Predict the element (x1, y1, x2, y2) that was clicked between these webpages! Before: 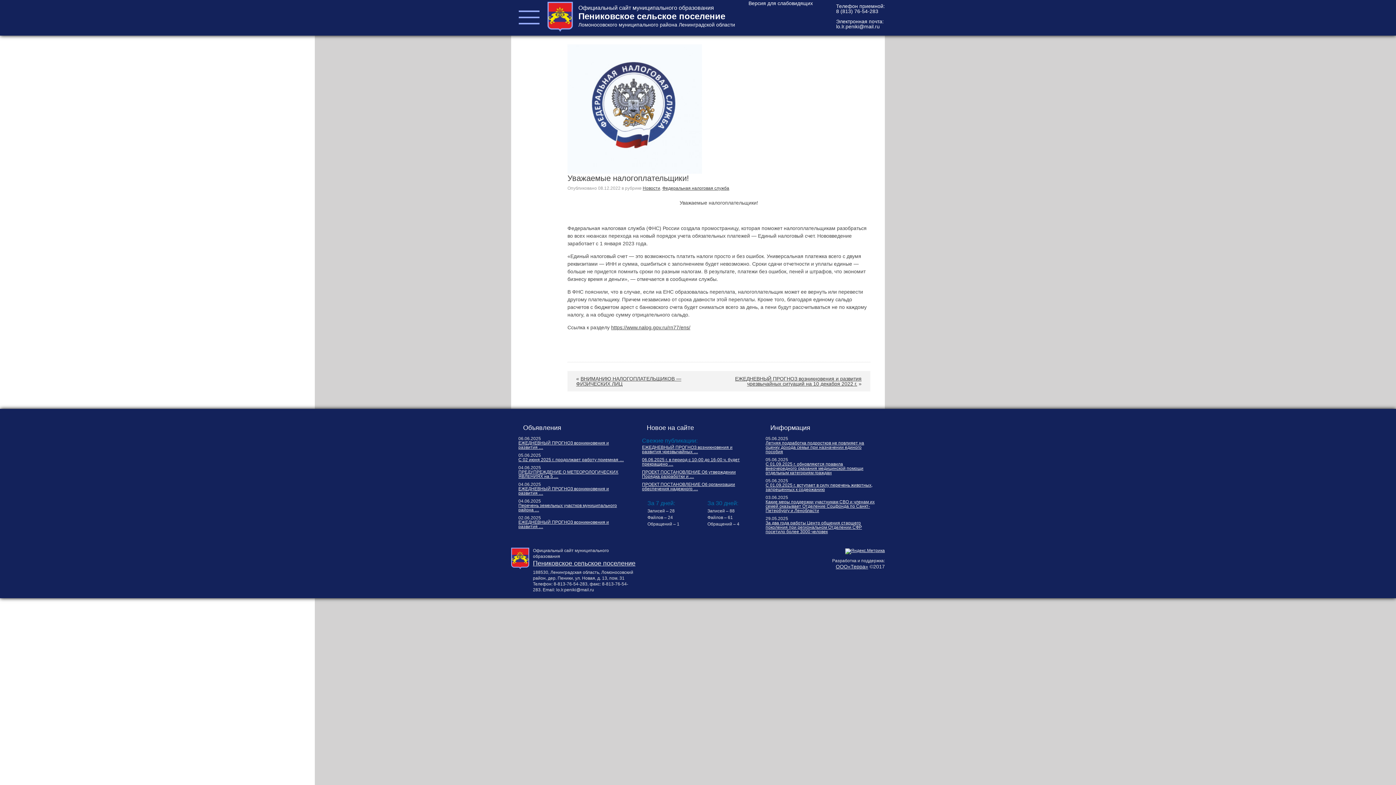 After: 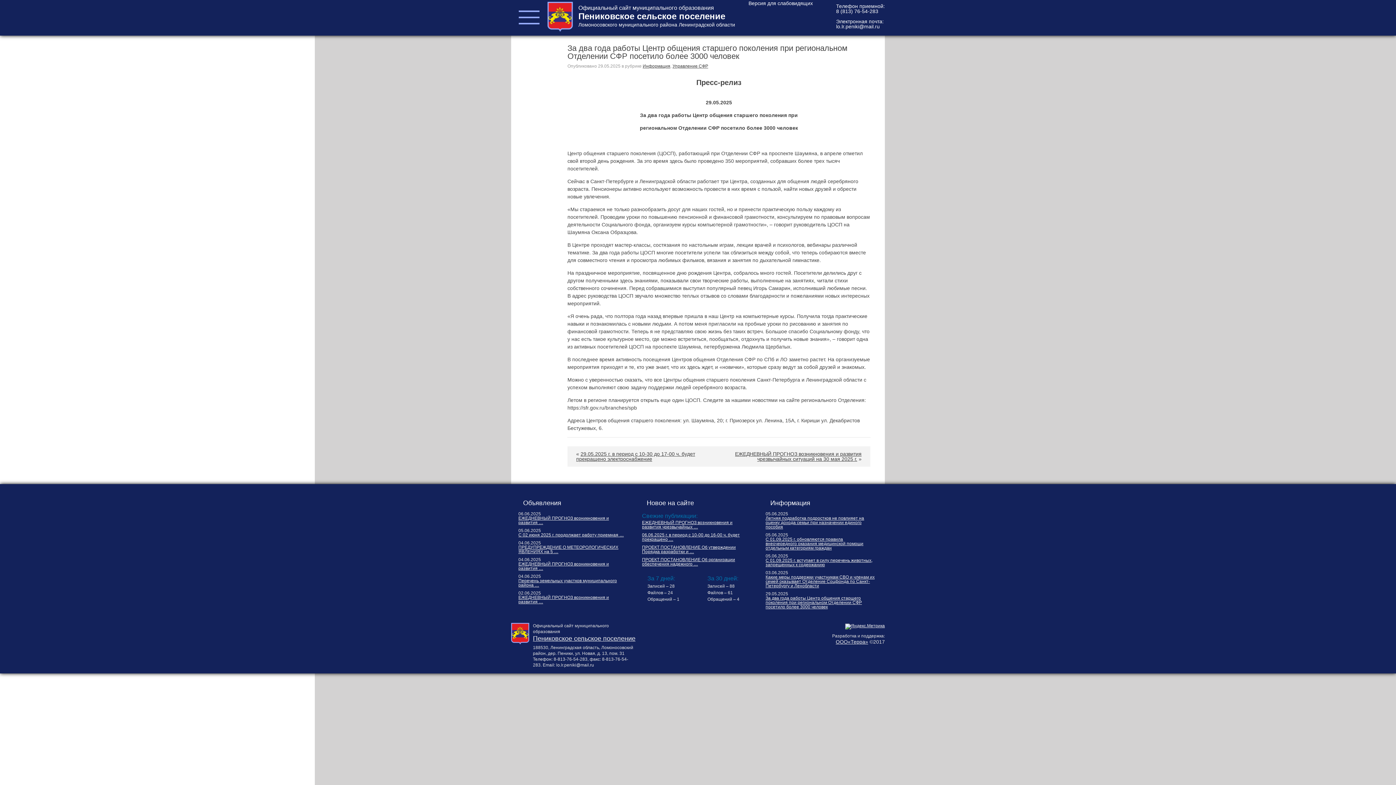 Action: bbox: (765, 520, 862, 534) label: За два года работы Центр общения старшего поколения при региональном Отделении СФР посетило более 3000 человек